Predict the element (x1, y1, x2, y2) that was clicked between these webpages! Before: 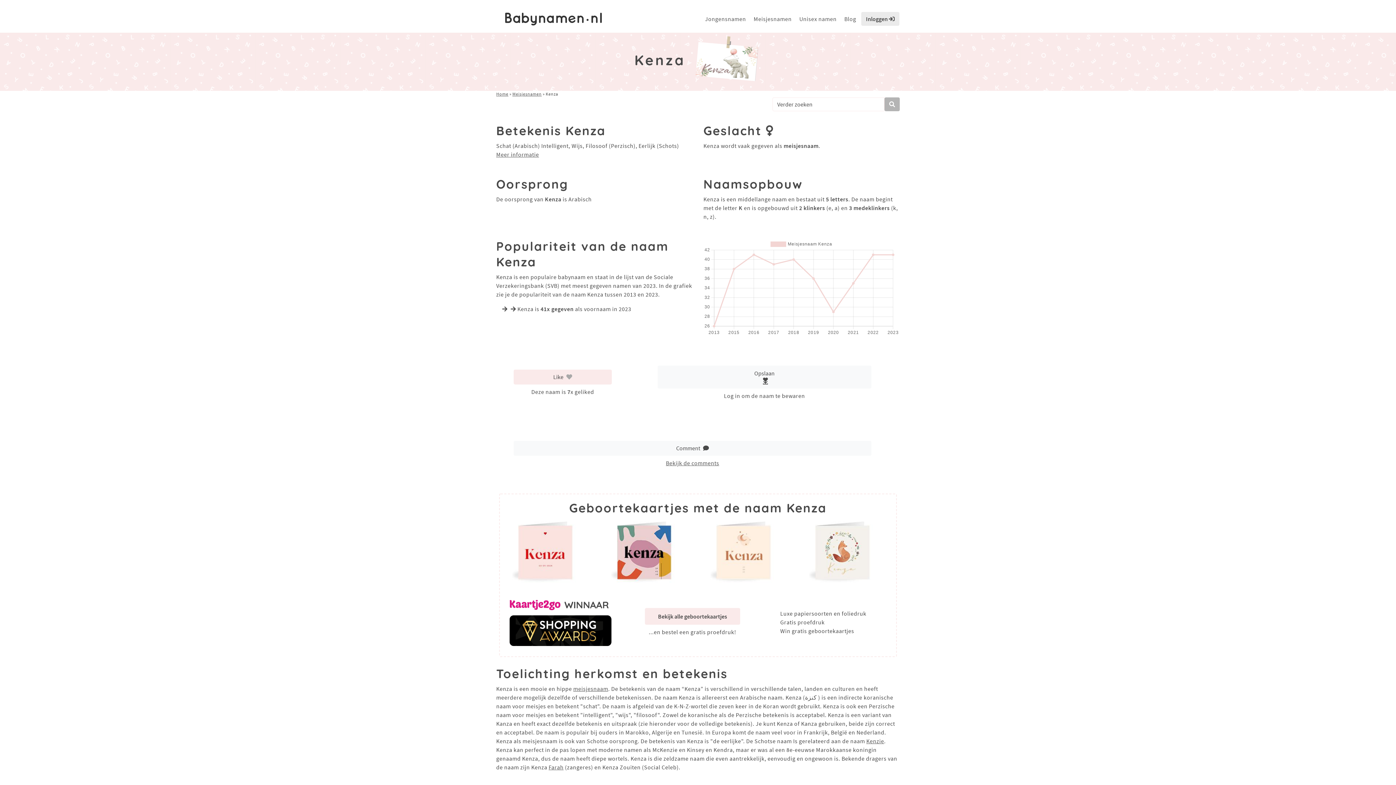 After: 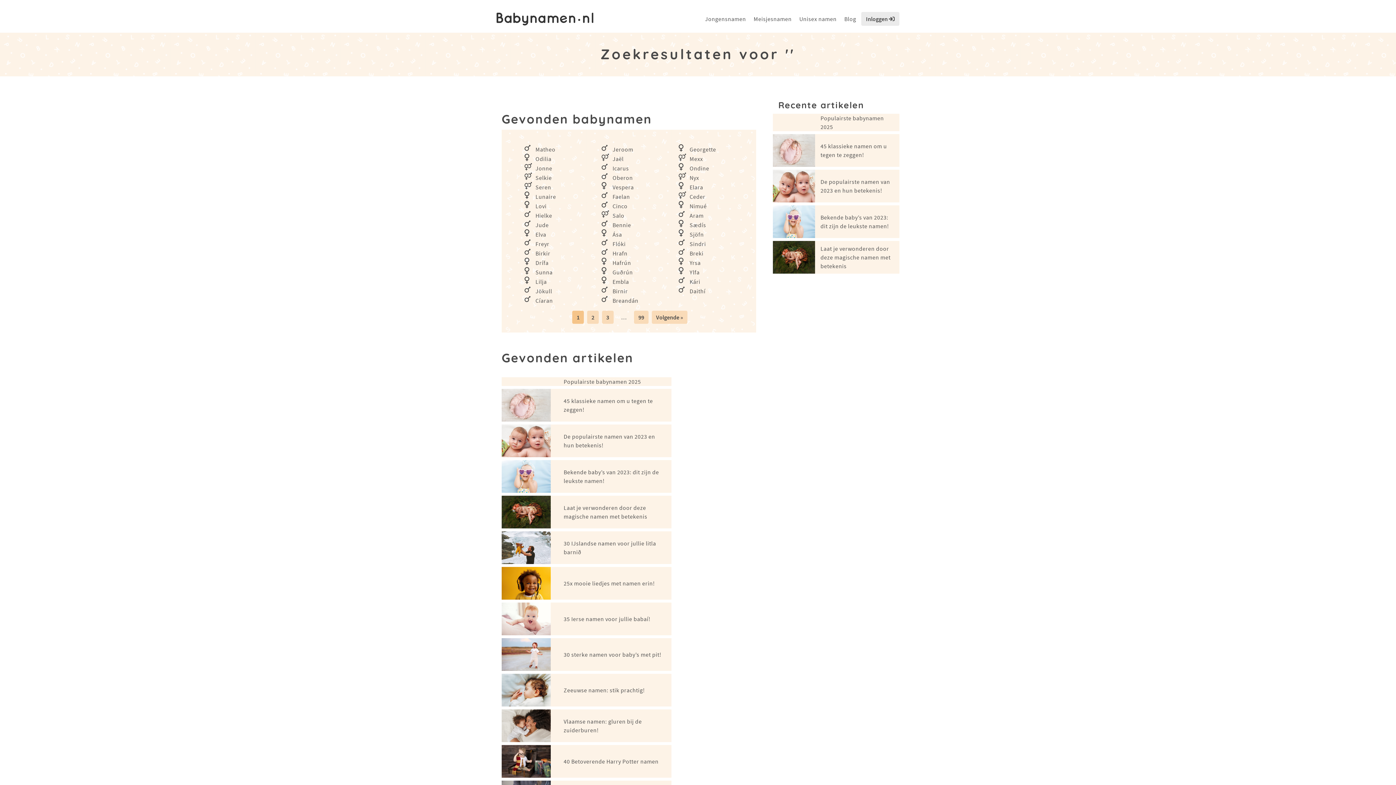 Action: bbox: (884, 97, 900, 111)